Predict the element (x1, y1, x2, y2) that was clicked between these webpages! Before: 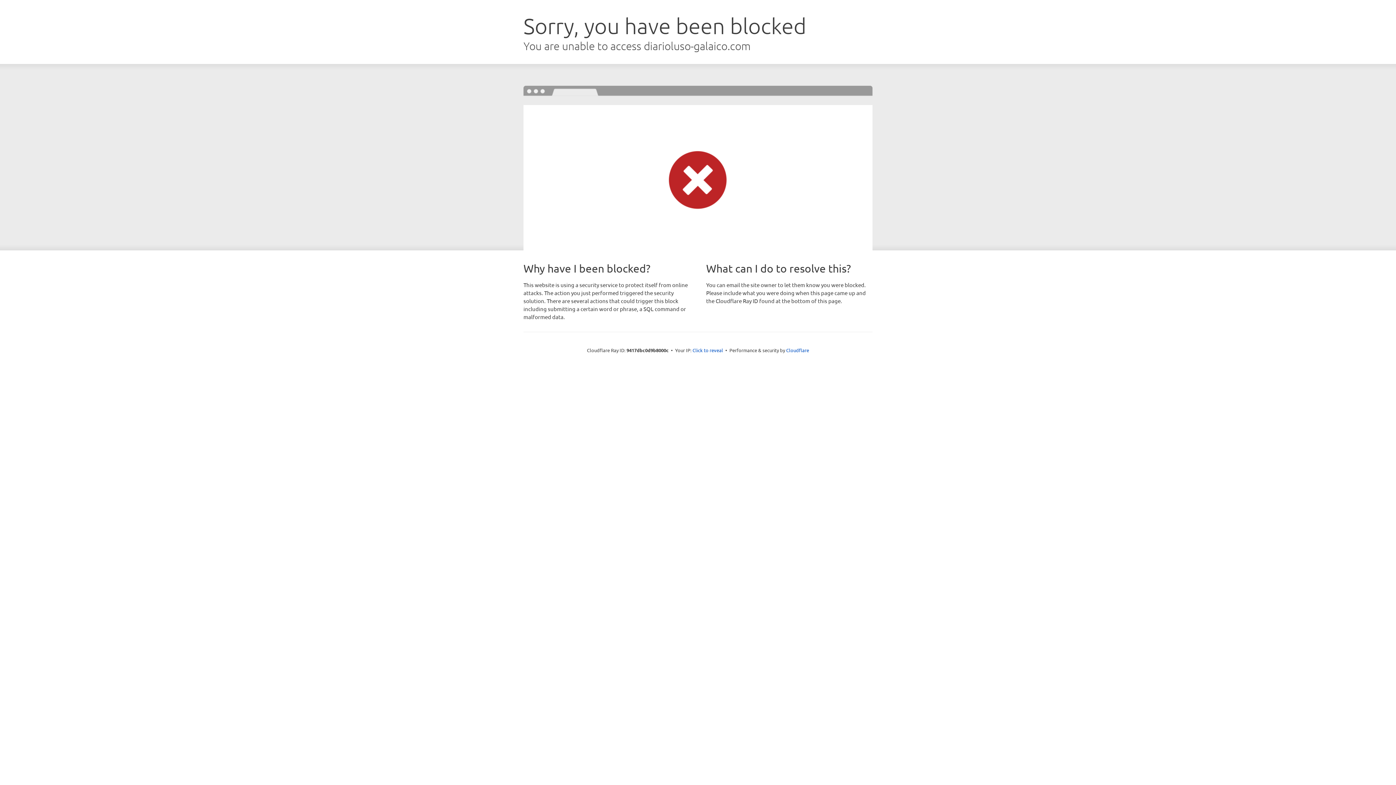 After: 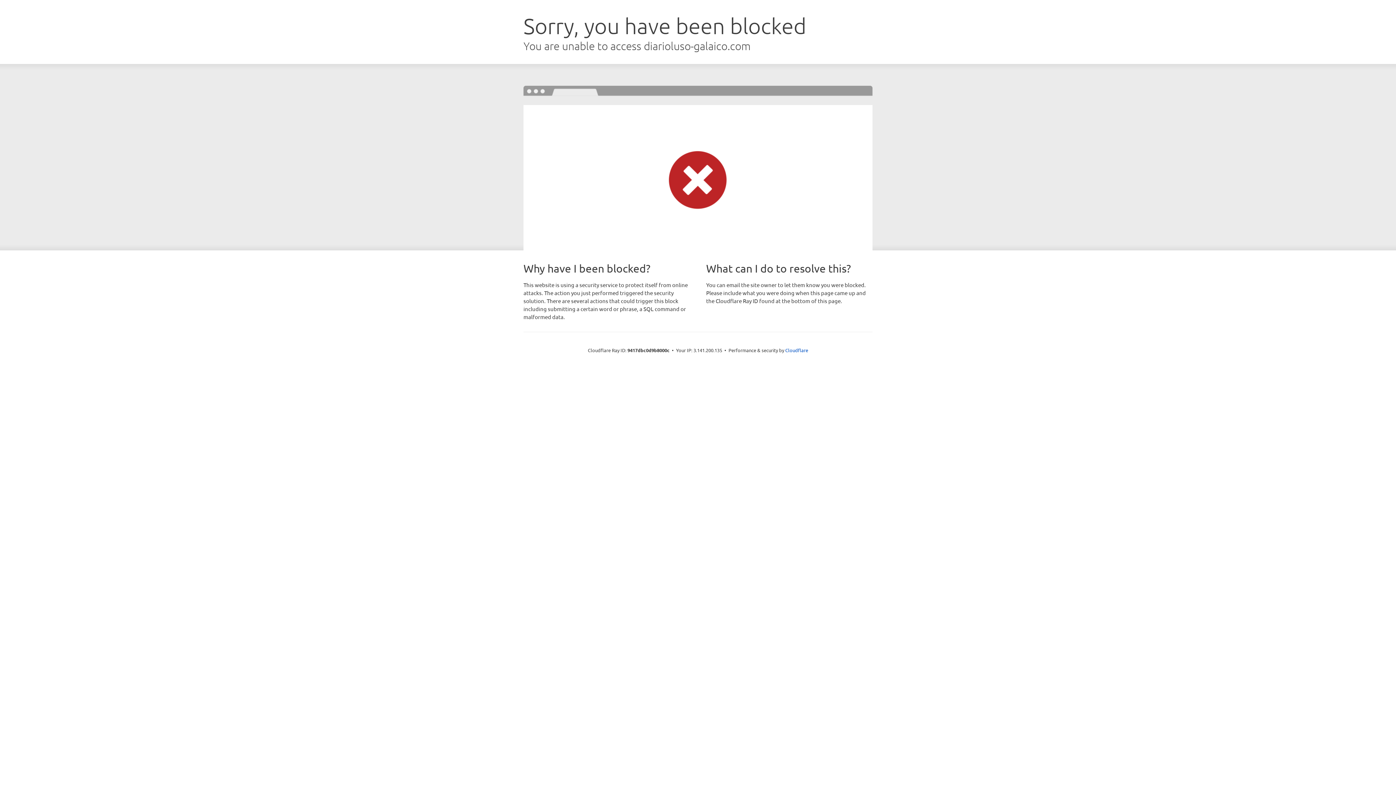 Action: bbox: (692, 346, 723, 353) label: Click to reveal